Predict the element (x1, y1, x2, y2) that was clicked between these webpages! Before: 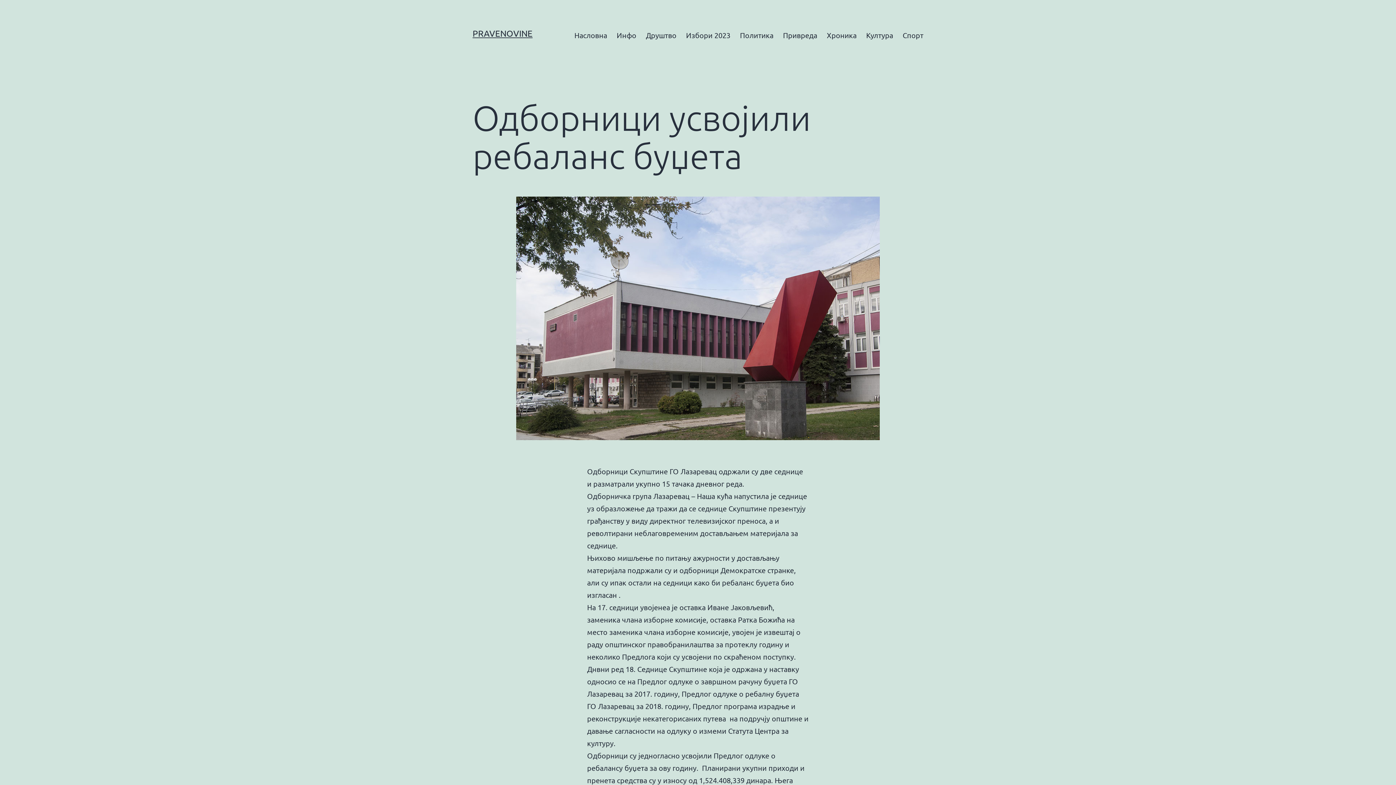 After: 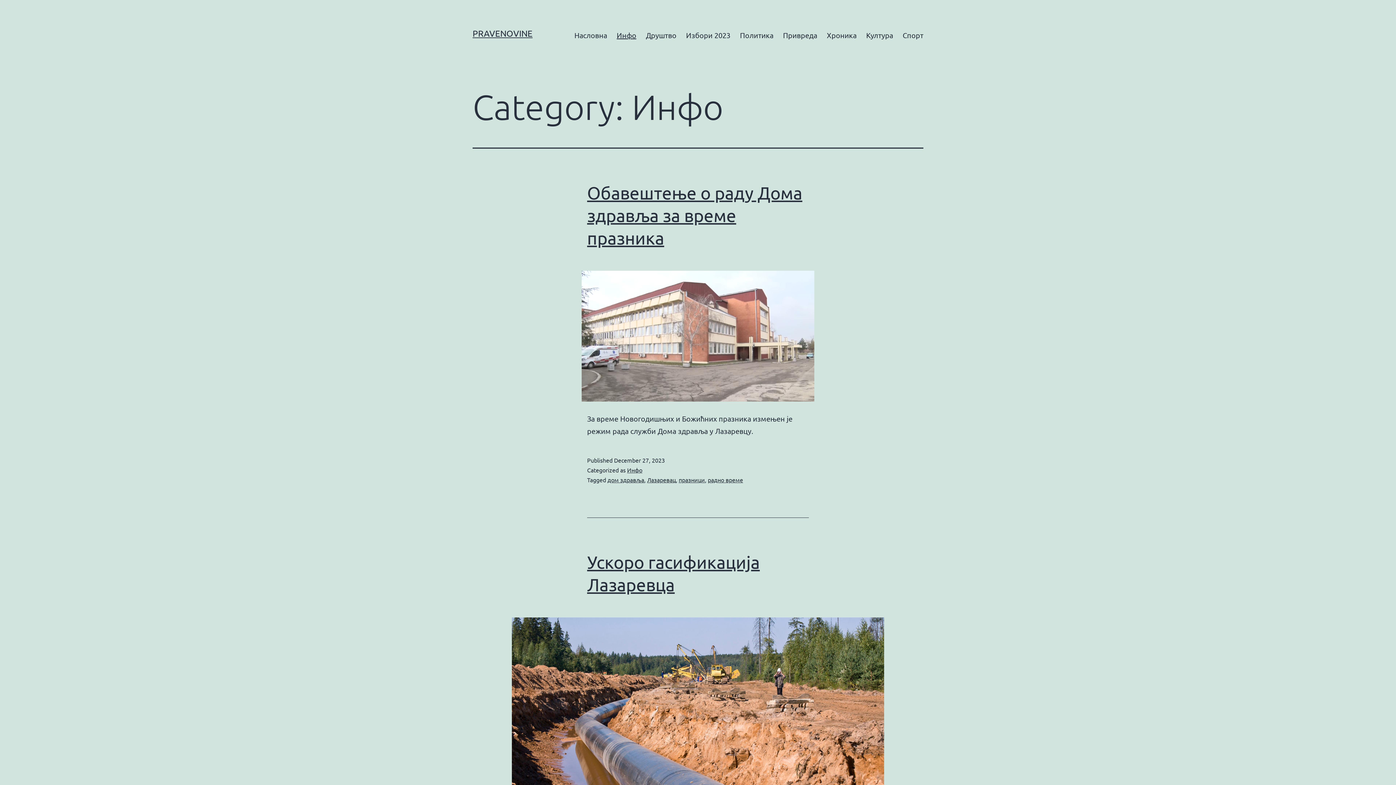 Action: label: Инфо bbox: (612, 26, 641, 44)